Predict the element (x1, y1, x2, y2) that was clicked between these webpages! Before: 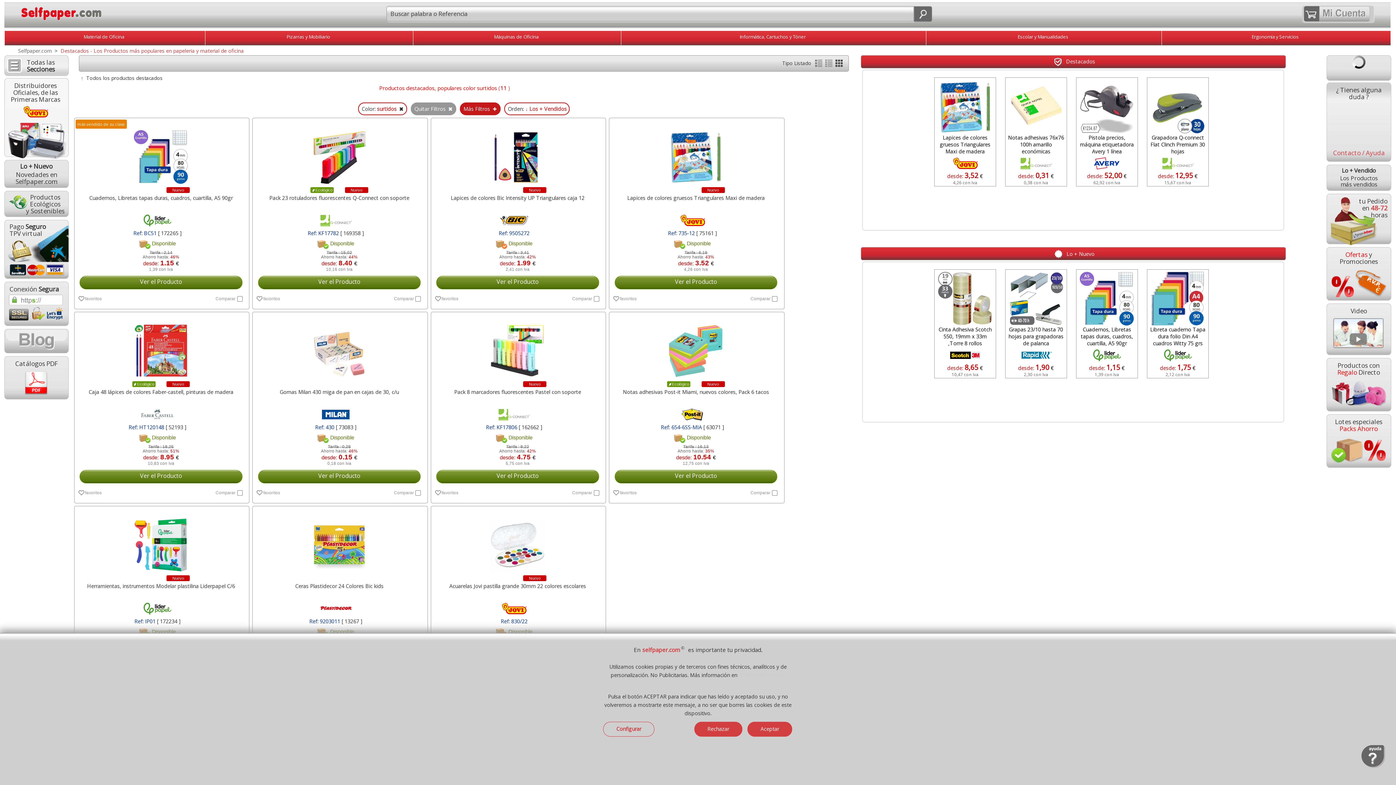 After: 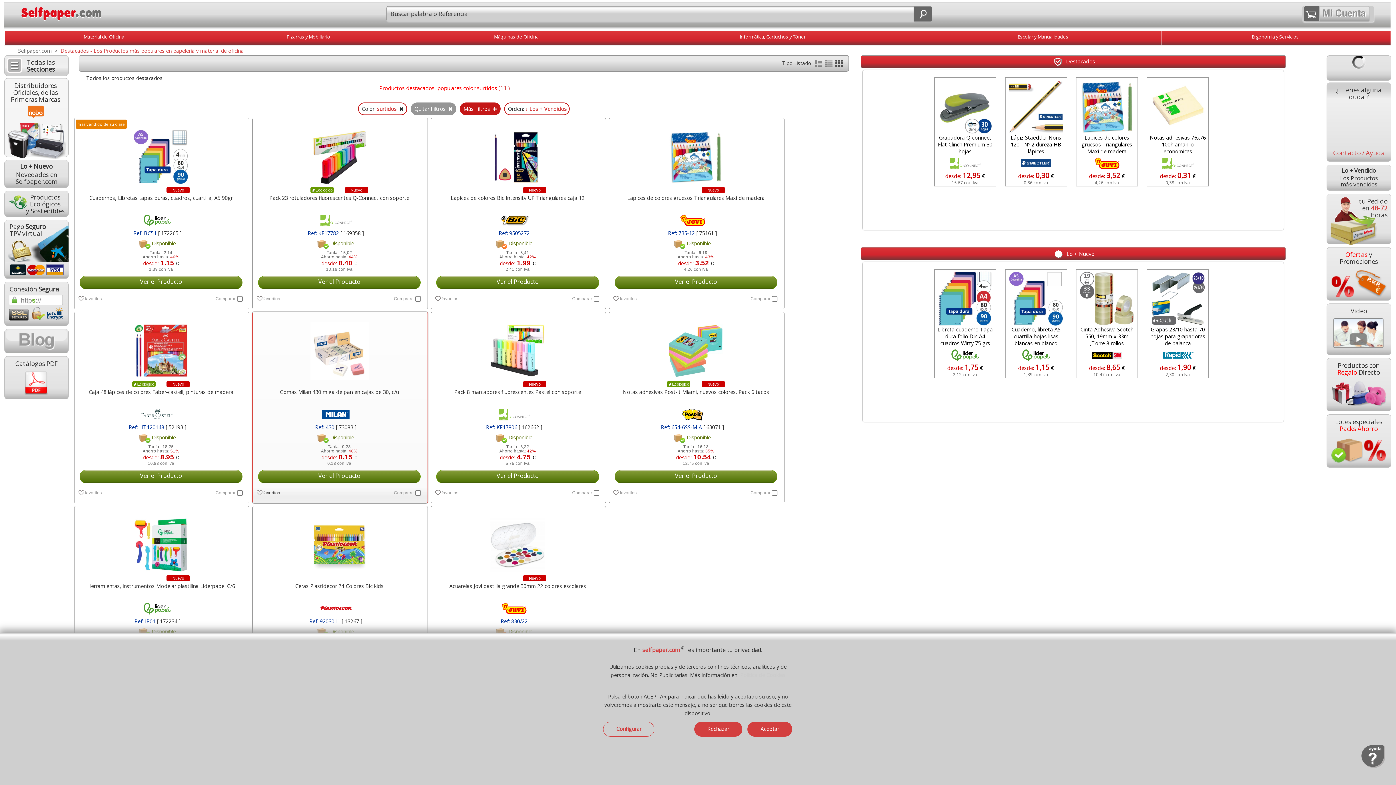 Action: label: favoritos bbox: (255, 490, 330, 495)